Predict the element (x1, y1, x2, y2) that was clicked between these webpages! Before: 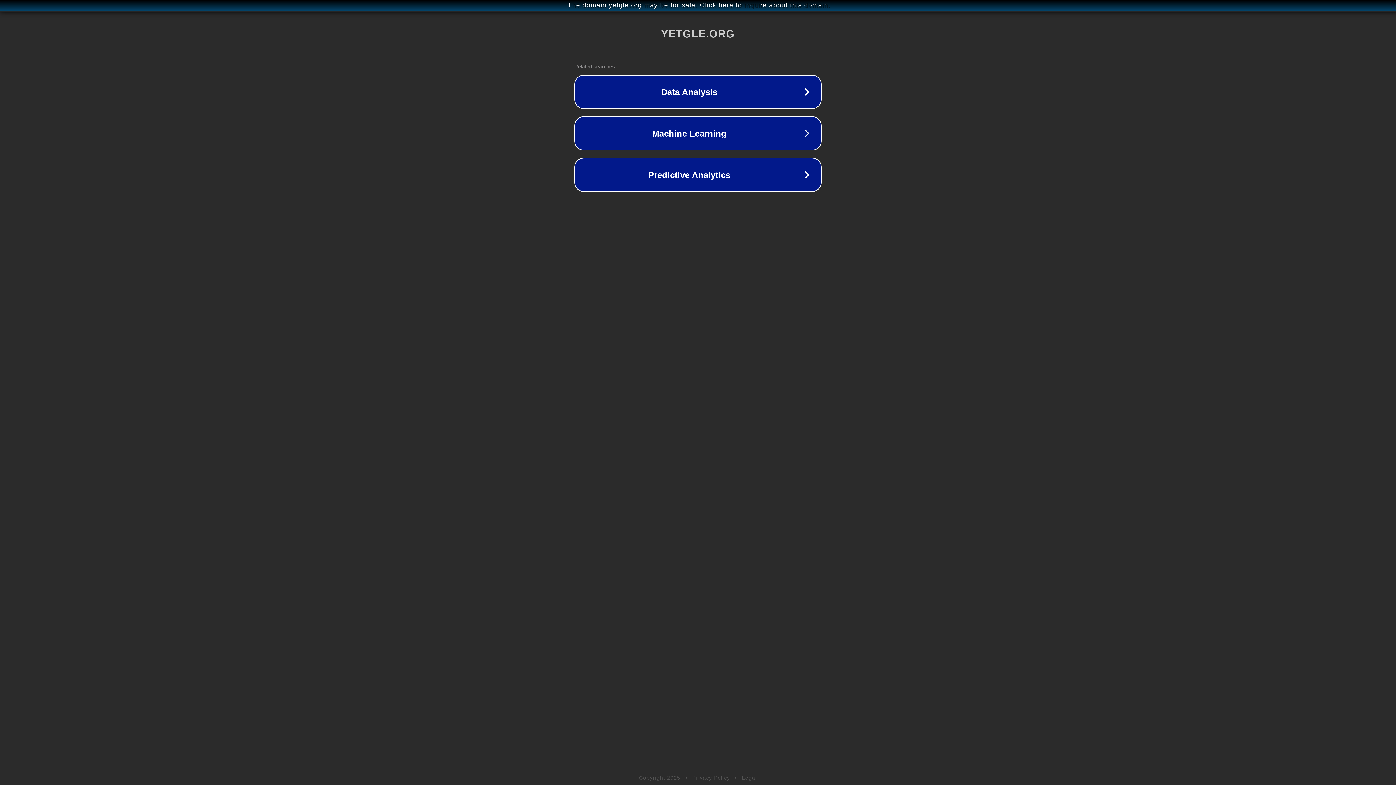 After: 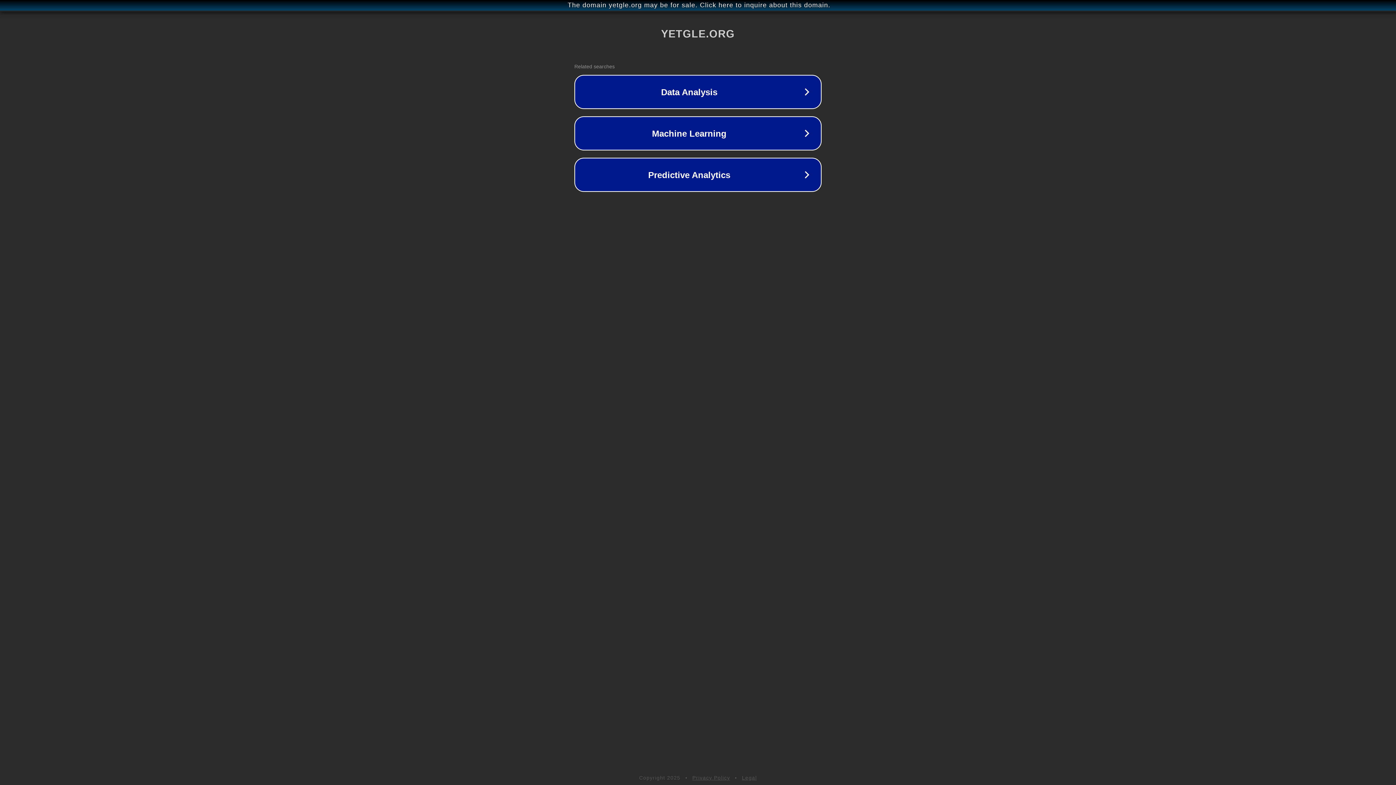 Action: label: Privacy Policy bbox: (692, 775, 730, 781)